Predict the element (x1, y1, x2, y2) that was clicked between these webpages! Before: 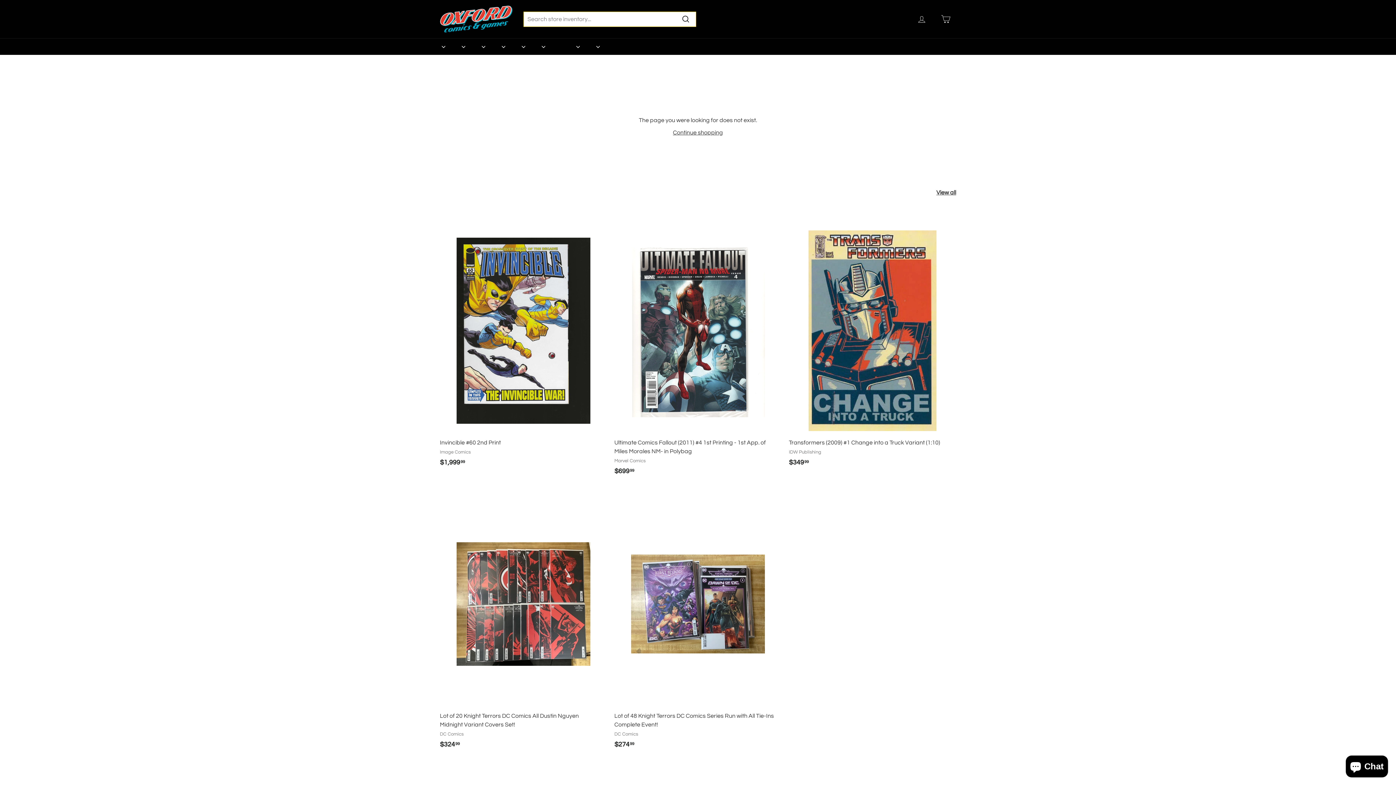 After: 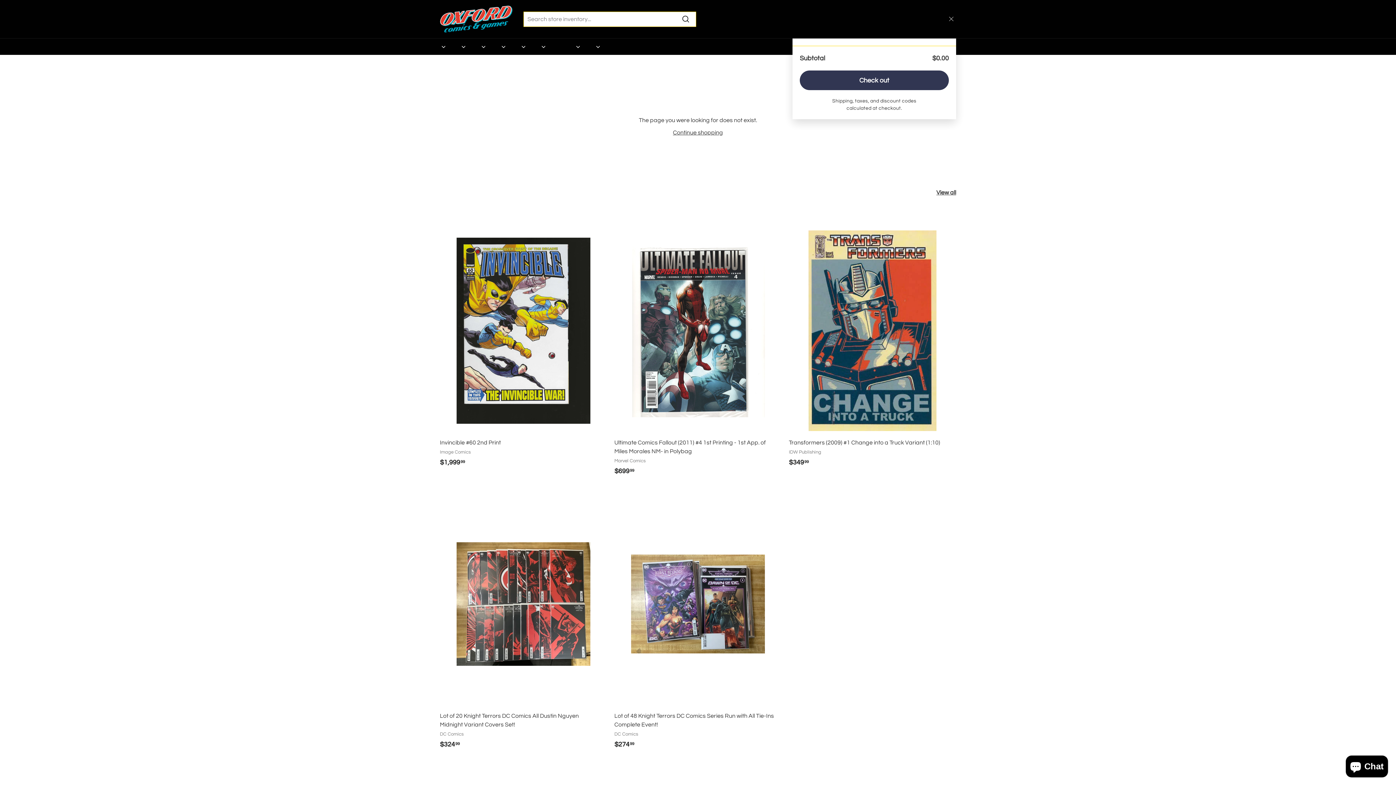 Action: label: Cart bbox: (936, 8, 960, 29)